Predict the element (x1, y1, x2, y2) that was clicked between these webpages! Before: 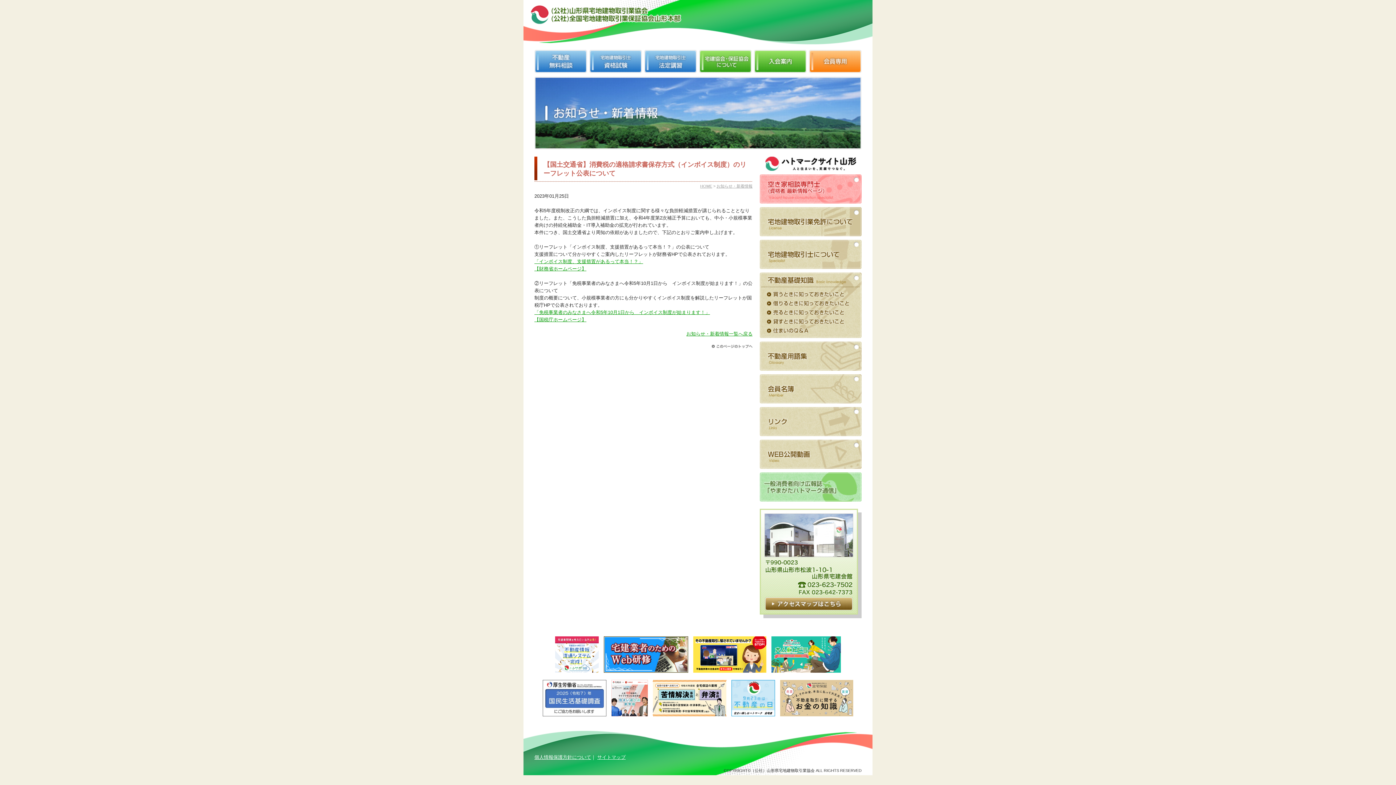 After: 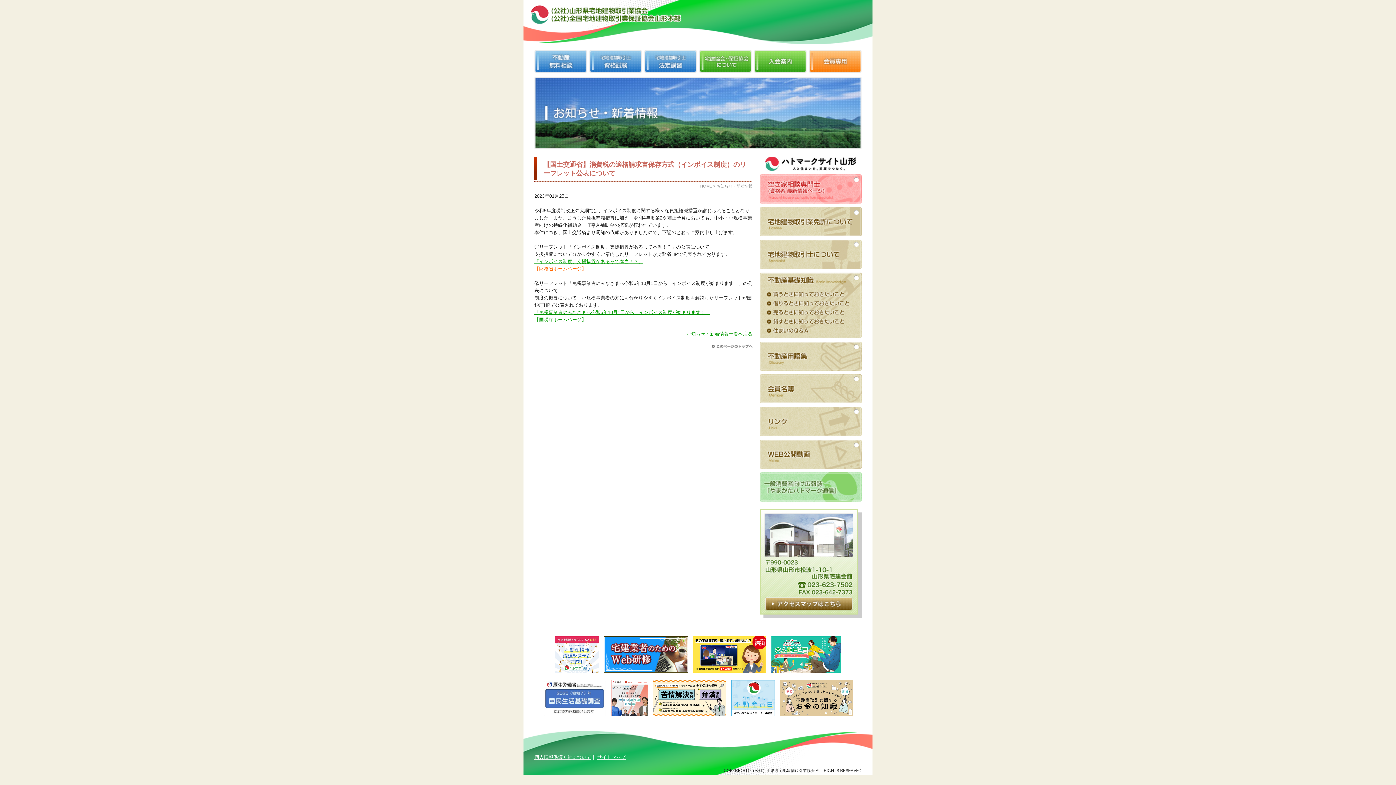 Action: bbox: (534, 266, 586, 271) label: 【財務省ホームページ】